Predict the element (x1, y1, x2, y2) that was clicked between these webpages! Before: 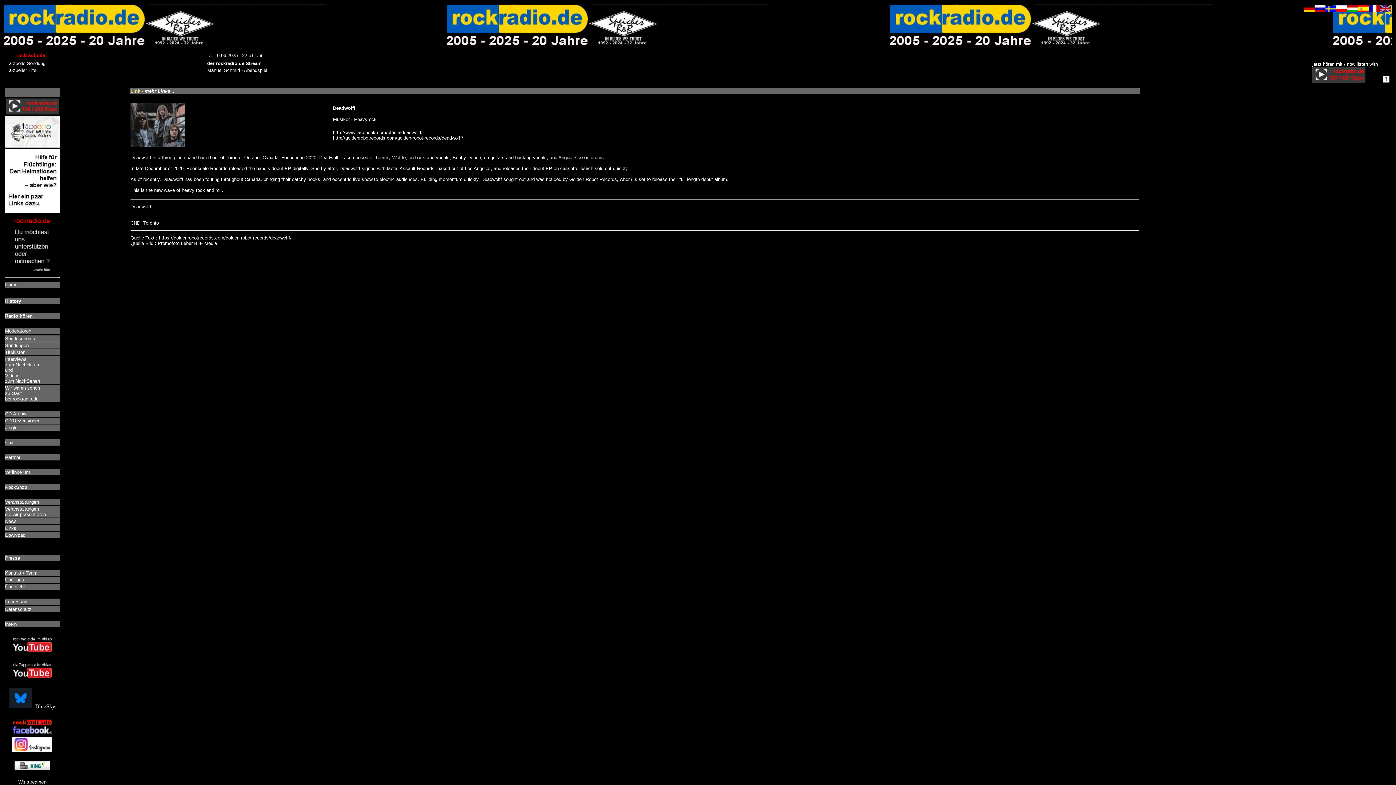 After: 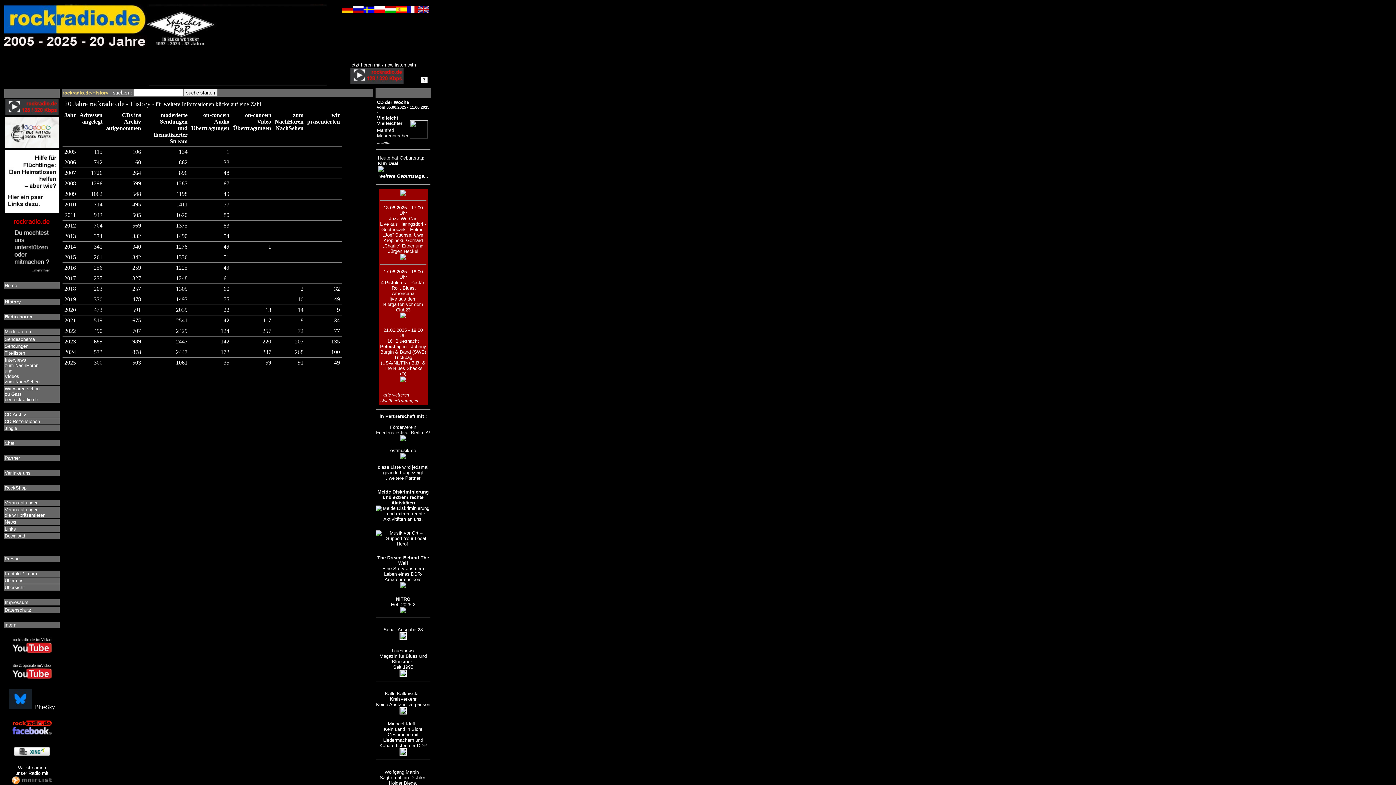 Action: label: History bbox: (5, 298, 21, 304)